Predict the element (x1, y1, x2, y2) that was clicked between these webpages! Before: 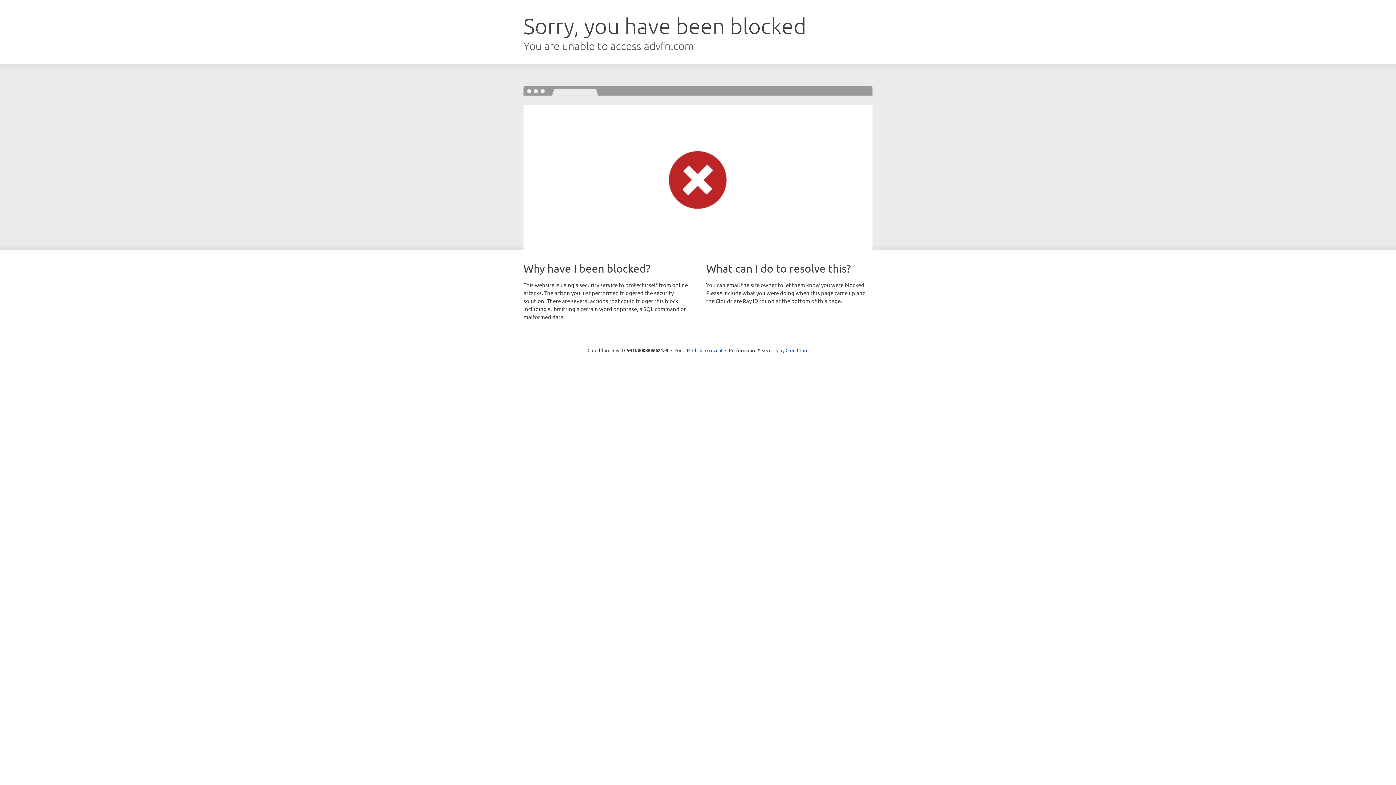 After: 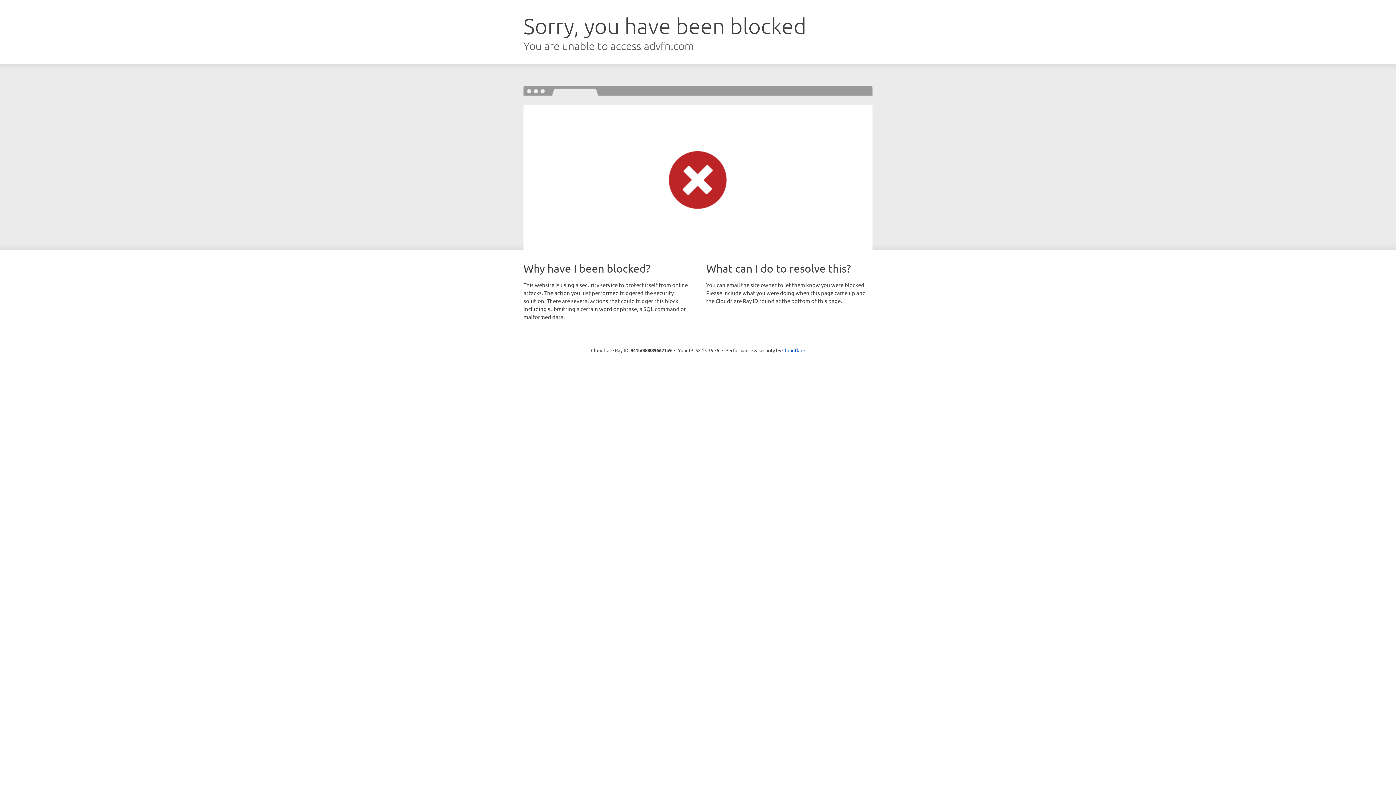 Action: bbox: (692, 346, 722, 353) label: Click to reveal